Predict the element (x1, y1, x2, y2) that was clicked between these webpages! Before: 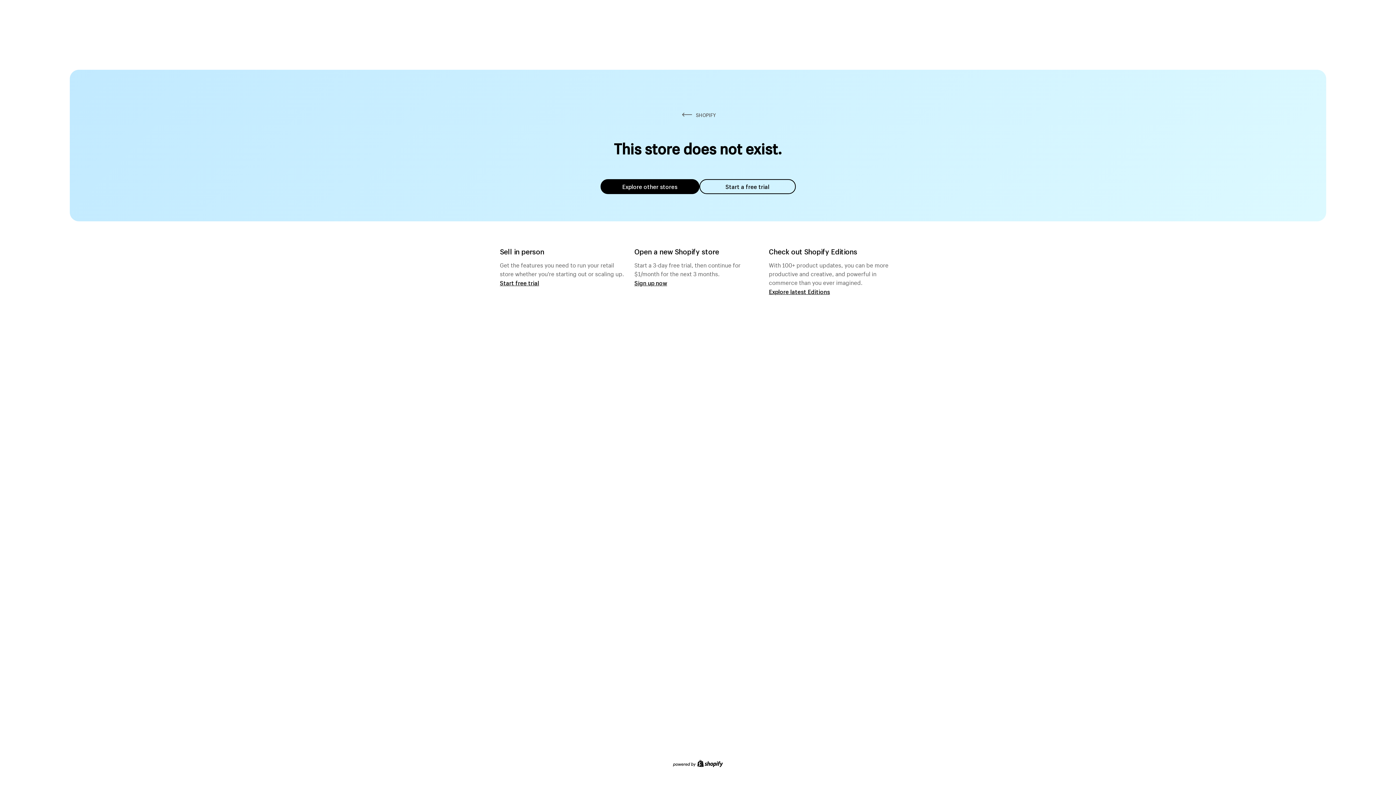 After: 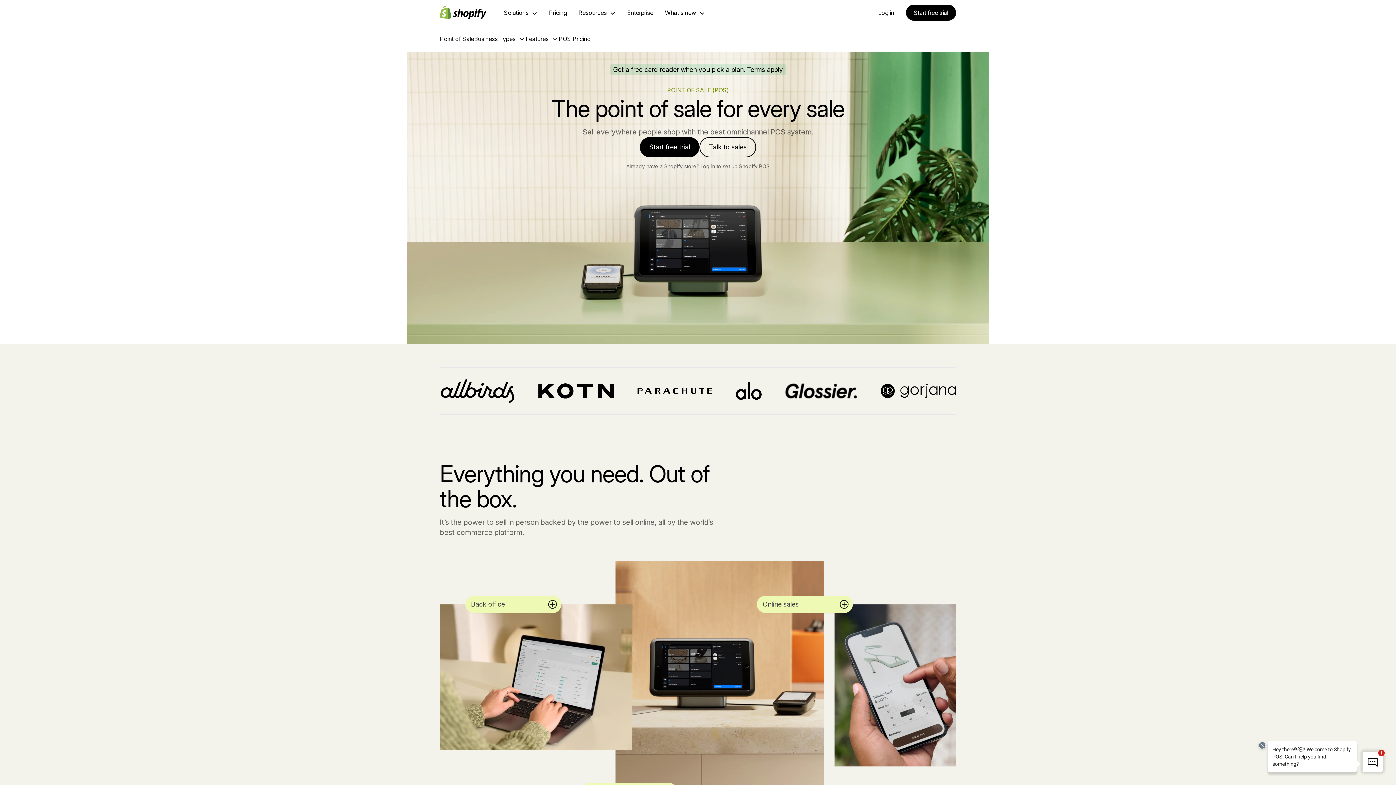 Action: bbox: (500, 279, 539, 286) label: Start free trial